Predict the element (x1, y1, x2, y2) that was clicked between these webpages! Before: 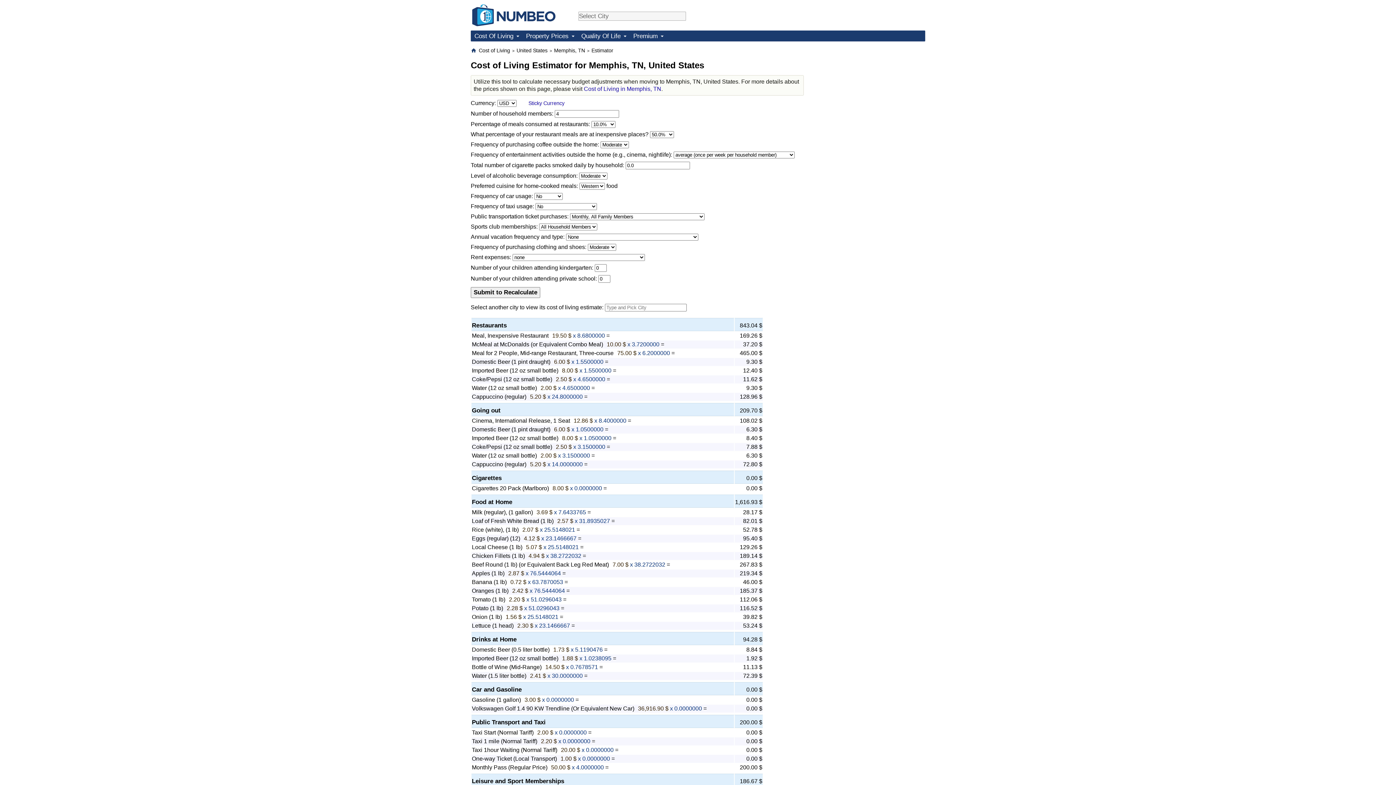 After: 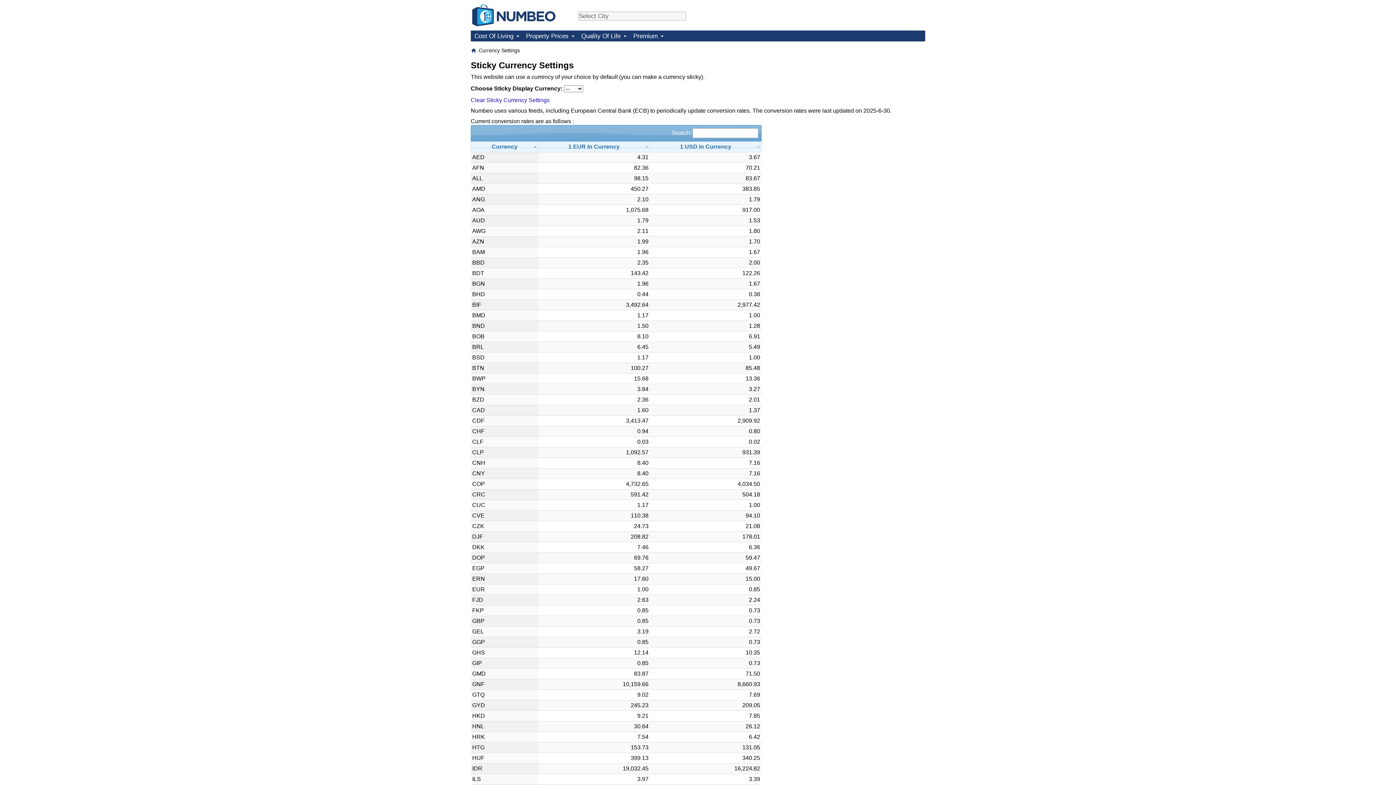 Action: label: Sticky Currency bbox: (528, 100, 564, 106)